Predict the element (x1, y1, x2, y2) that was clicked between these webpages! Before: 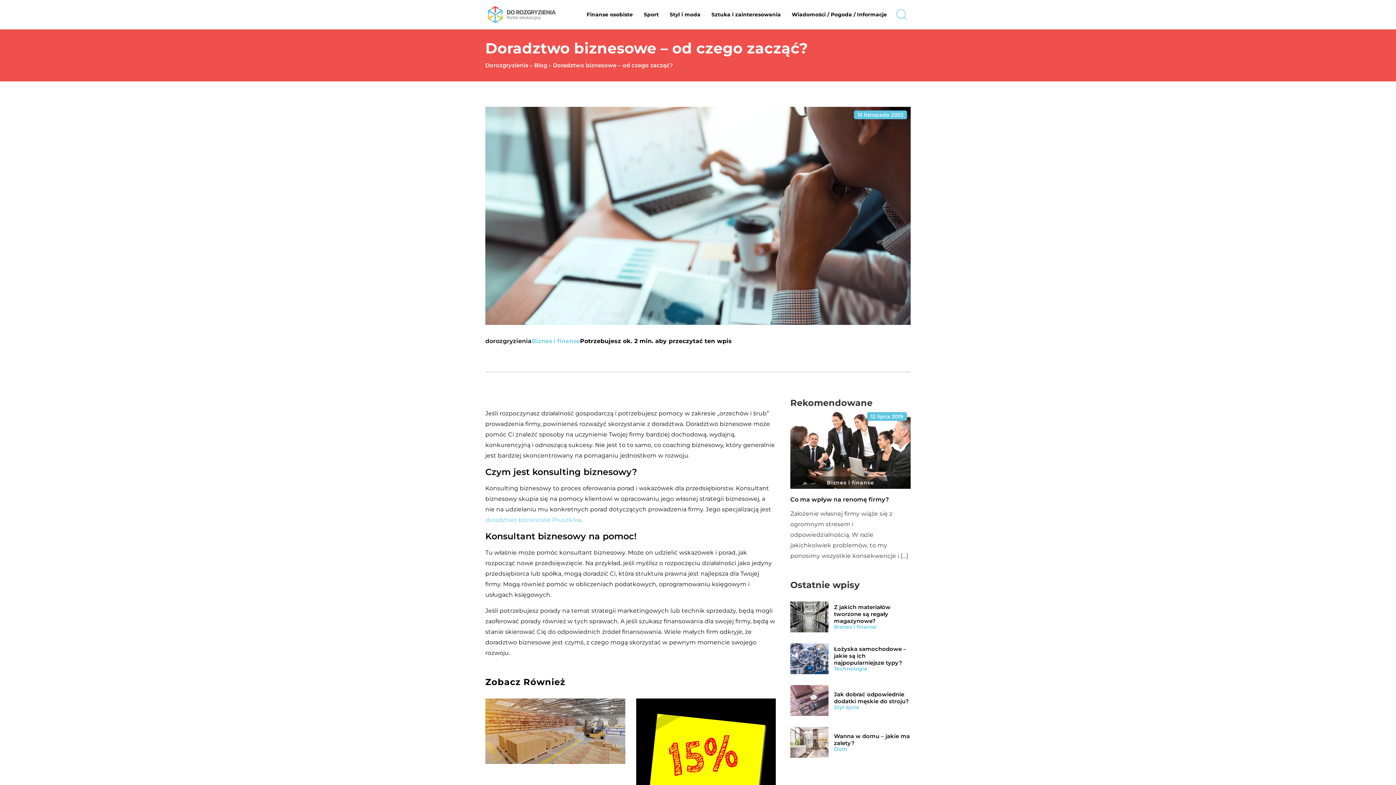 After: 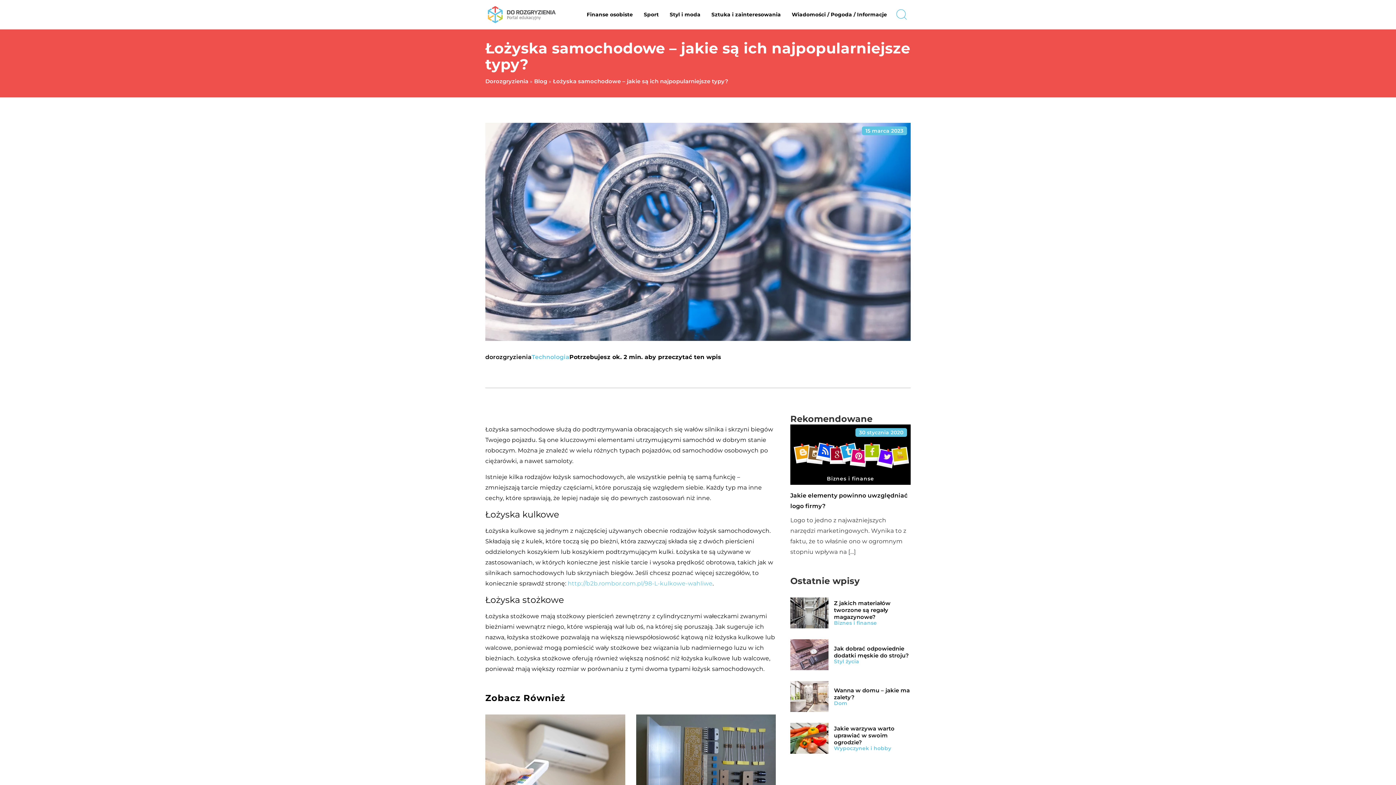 Action: label: Łożyska samochodowe – jakie są ich najpopularniejsze typy? bbox: (834, 645, 910, 666)